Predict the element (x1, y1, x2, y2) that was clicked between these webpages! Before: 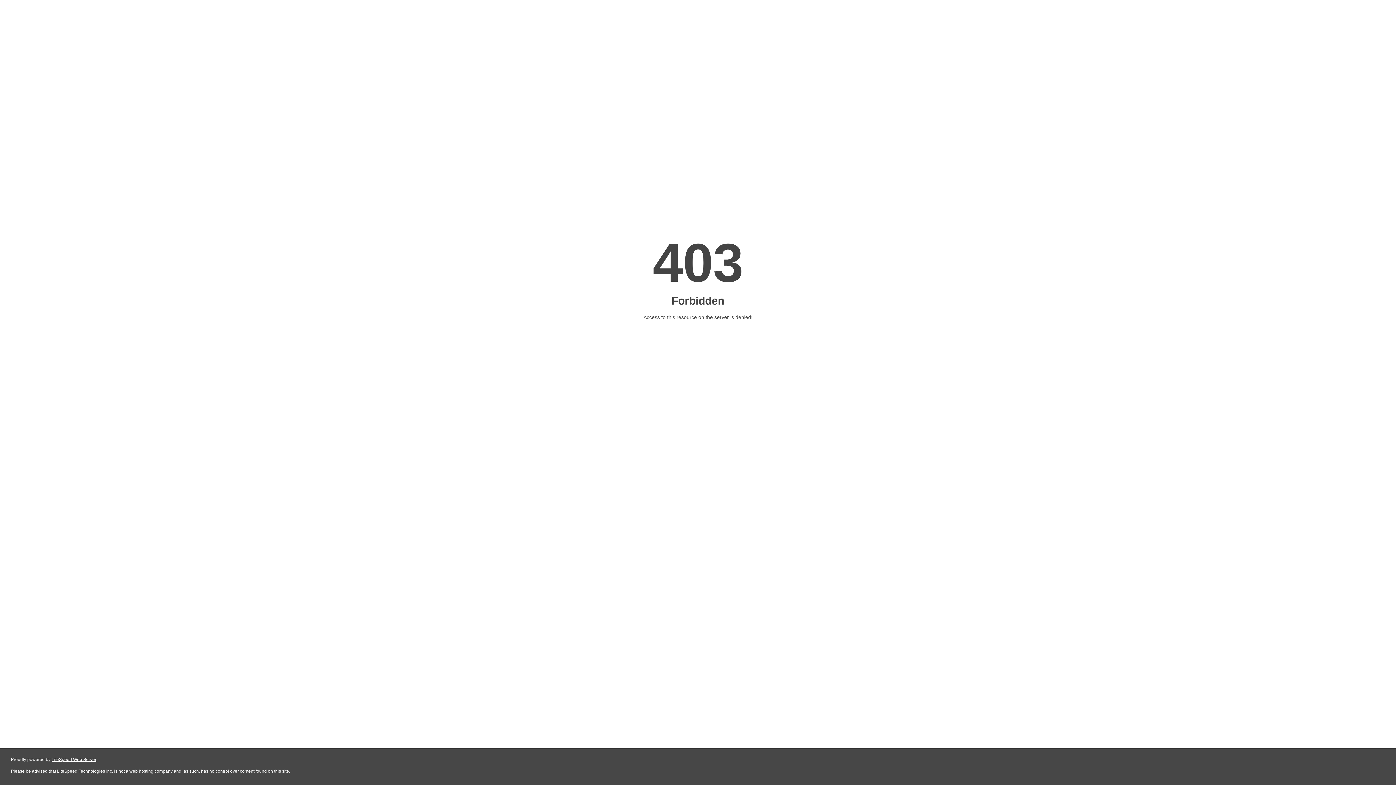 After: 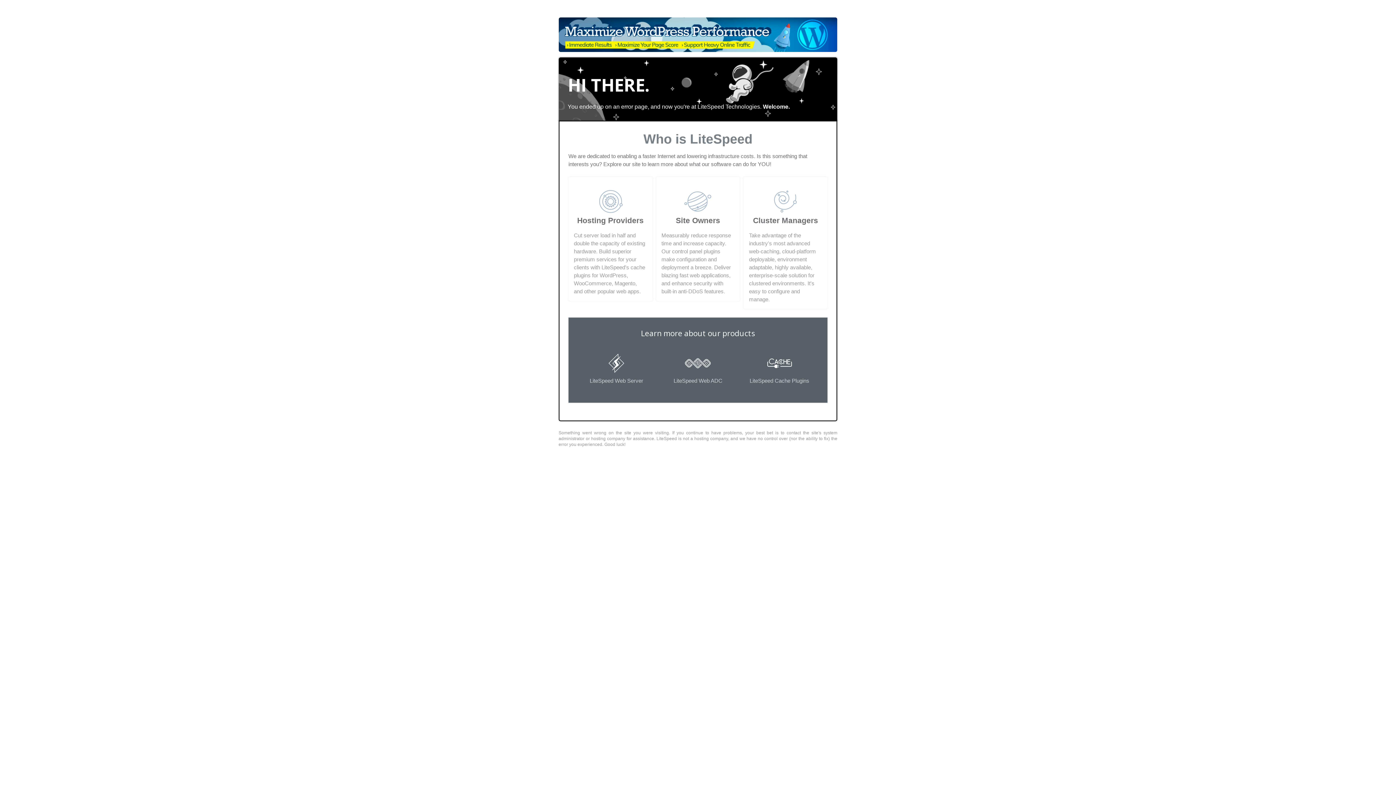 Action: bbox: (51, 757, 96, 762) label: LiteSpeed Web Server